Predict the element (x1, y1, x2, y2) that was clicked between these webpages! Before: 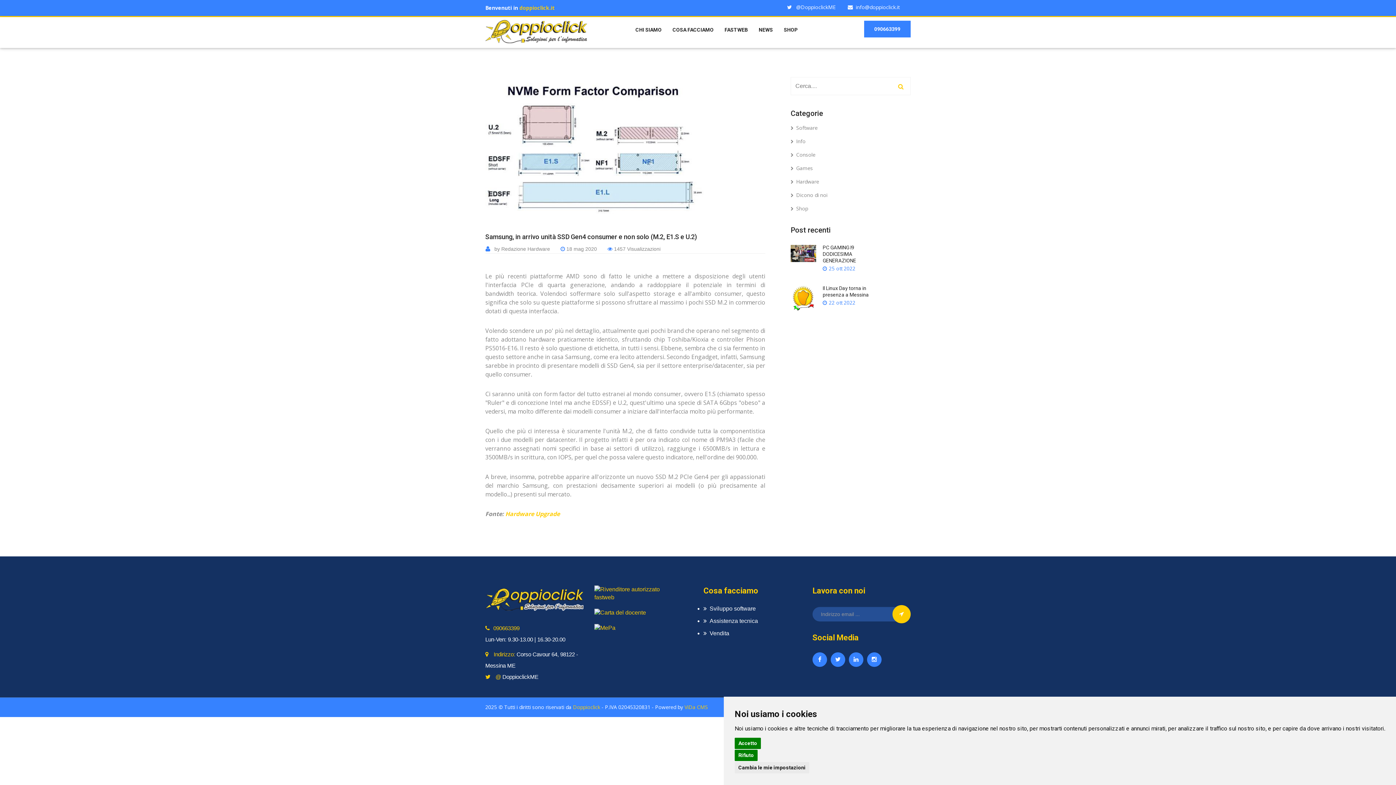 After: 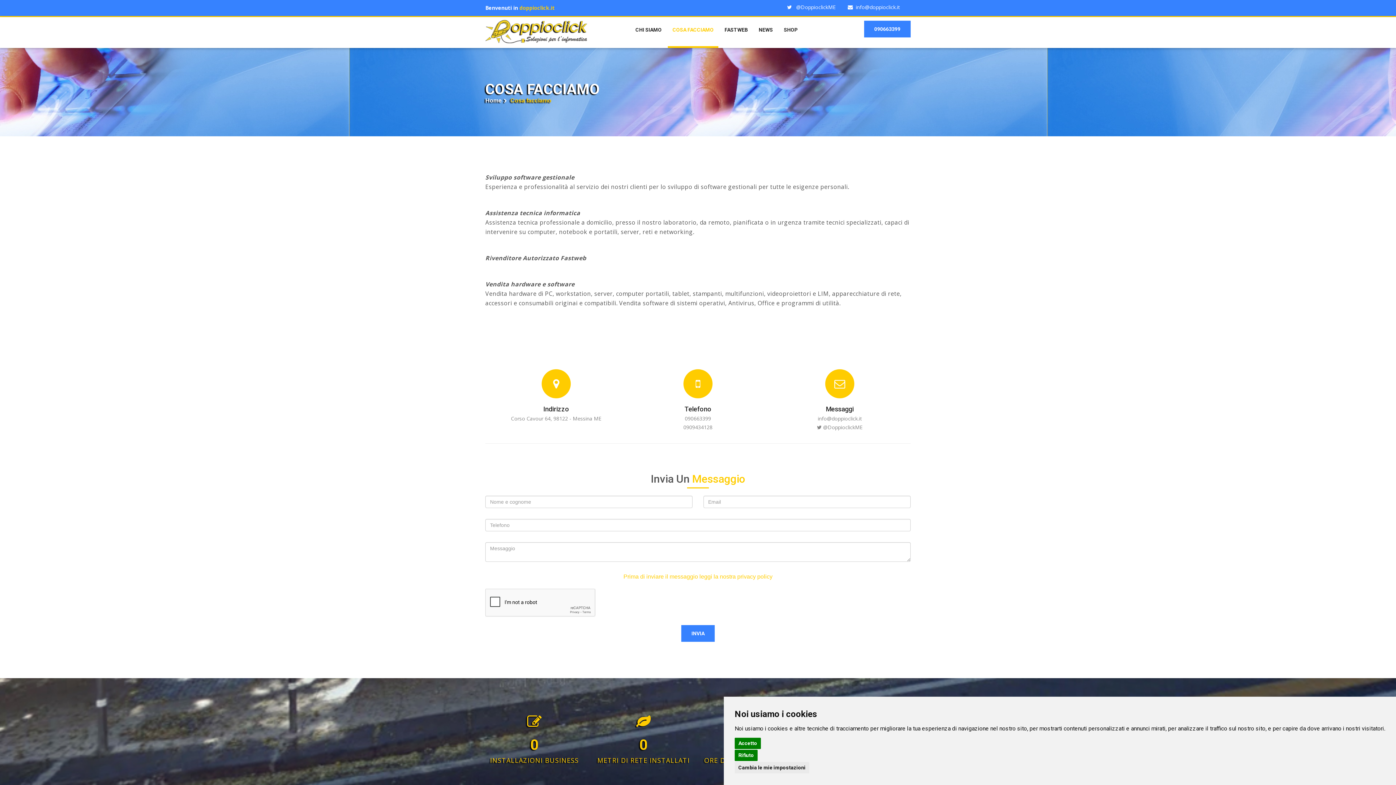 Action: label: COSA FACCIAMO bbox: (668, 20, 718, 48)